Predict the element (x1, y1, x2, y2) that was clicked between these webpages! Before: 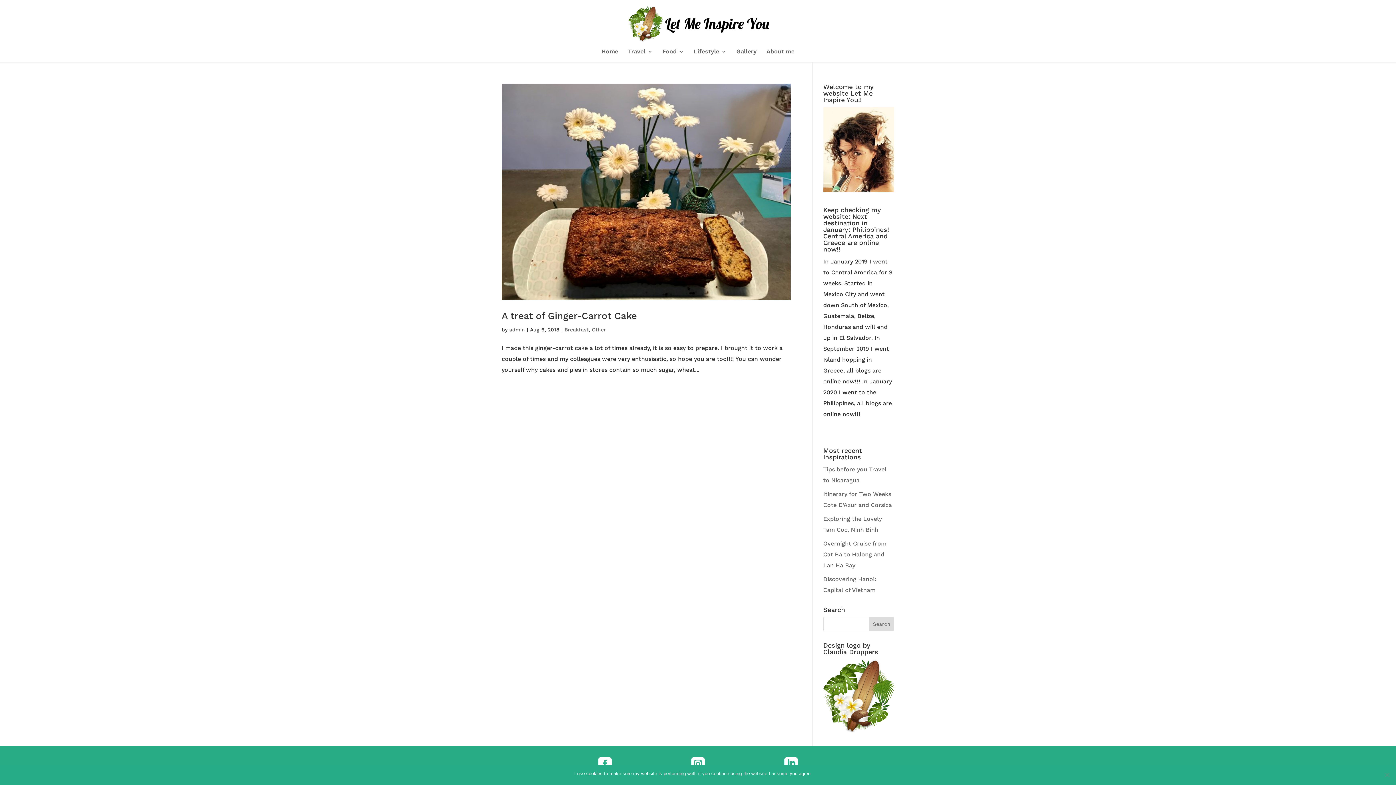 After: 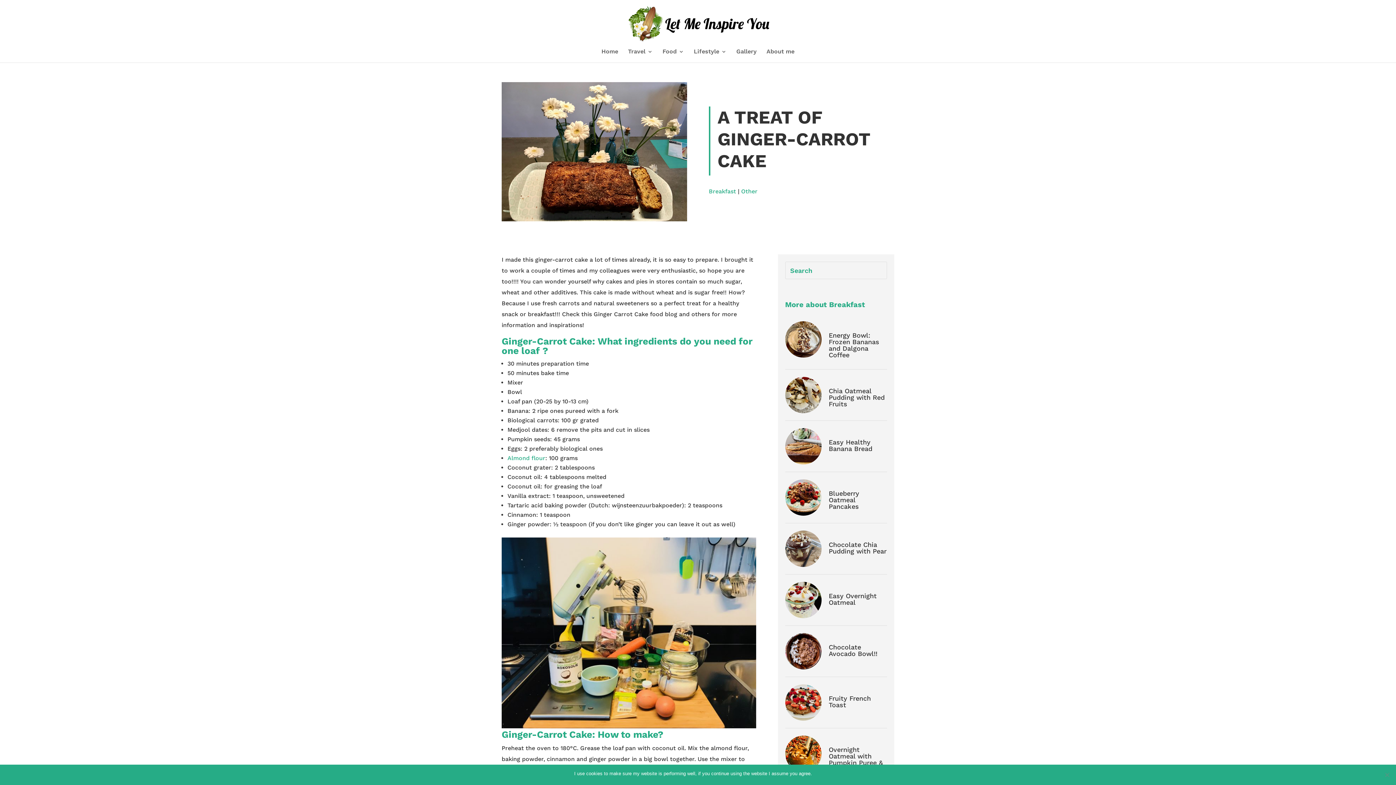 Action: bbox: (501, 310, 637, 321) label: A treat of Ginger-Carrot Cake